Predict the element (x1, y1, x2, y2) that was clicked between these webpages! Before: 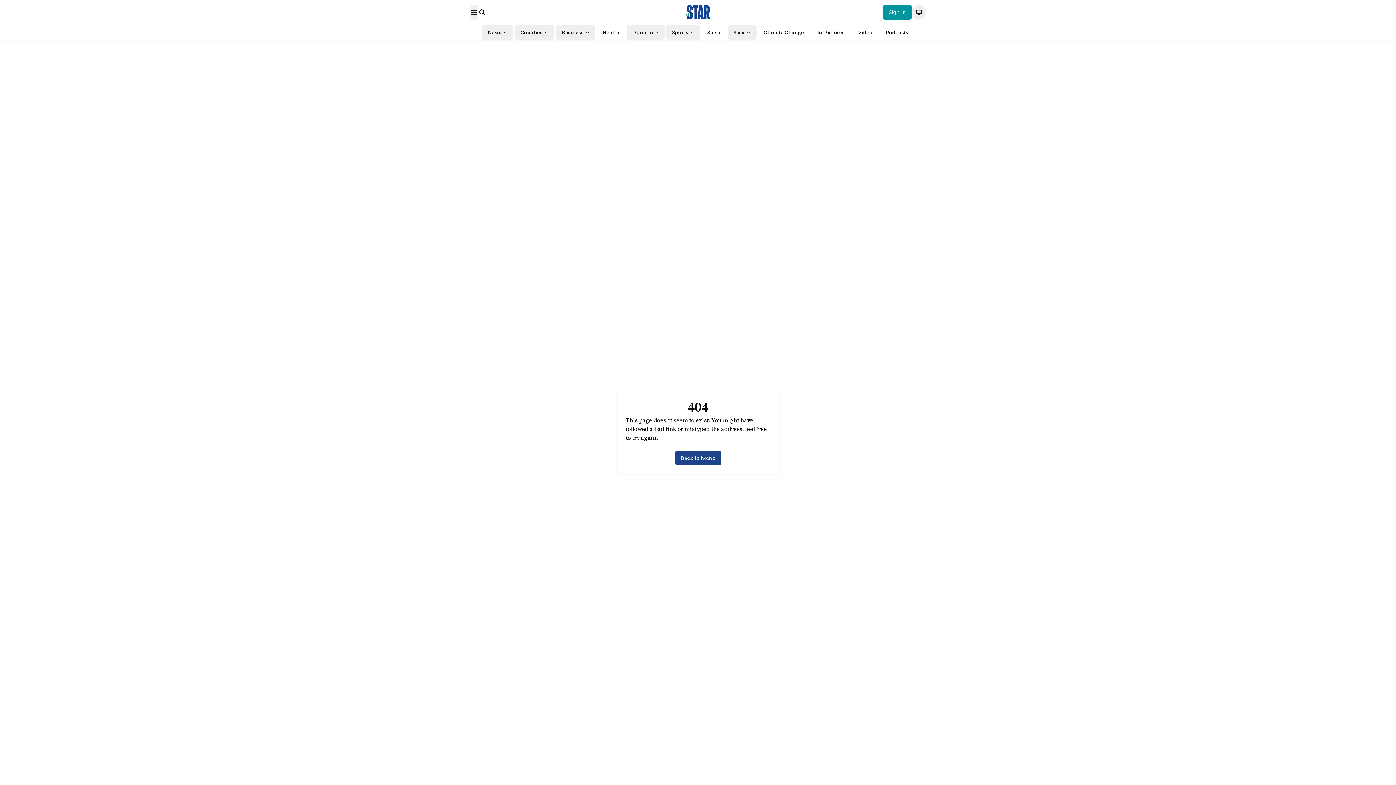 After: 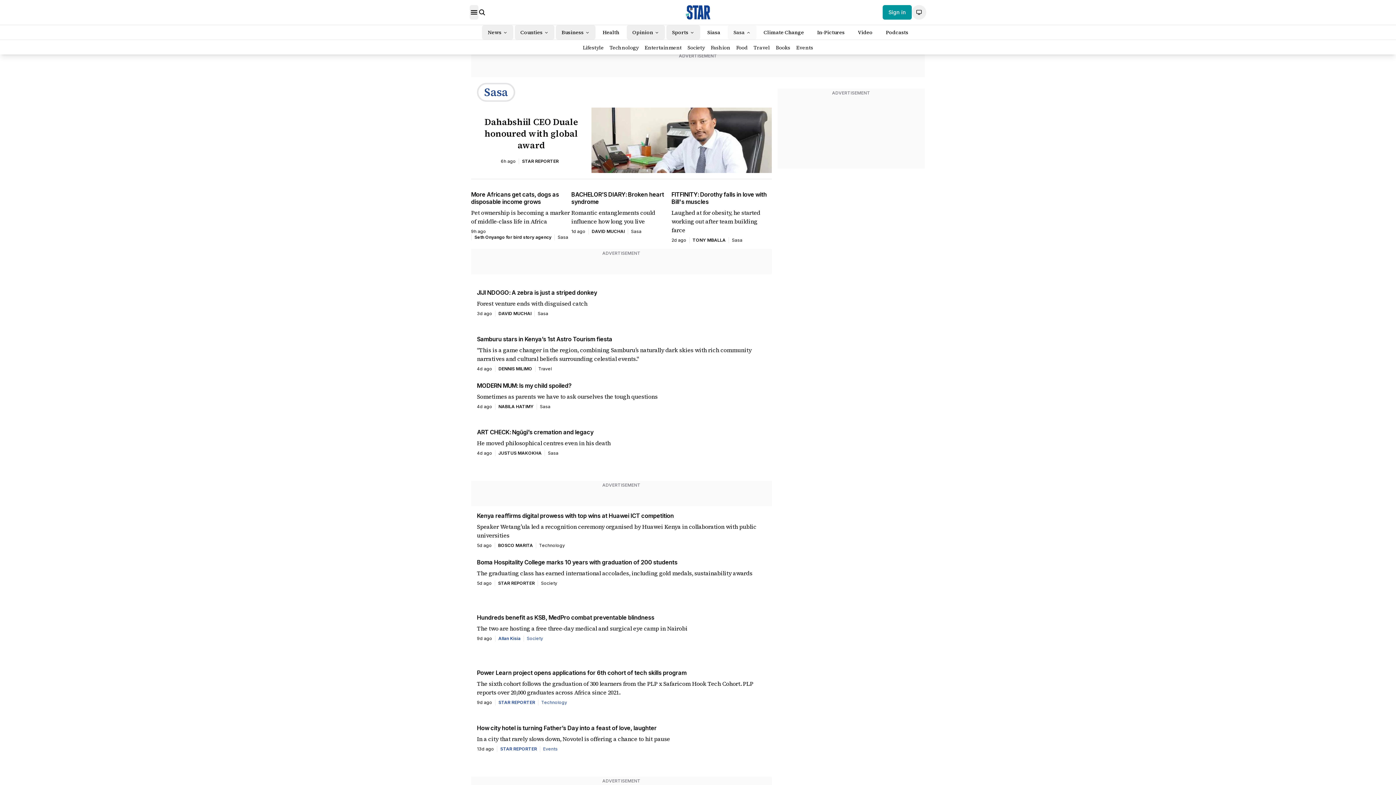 Action: label: Sasa bbox: (733, 28, 744, 36)